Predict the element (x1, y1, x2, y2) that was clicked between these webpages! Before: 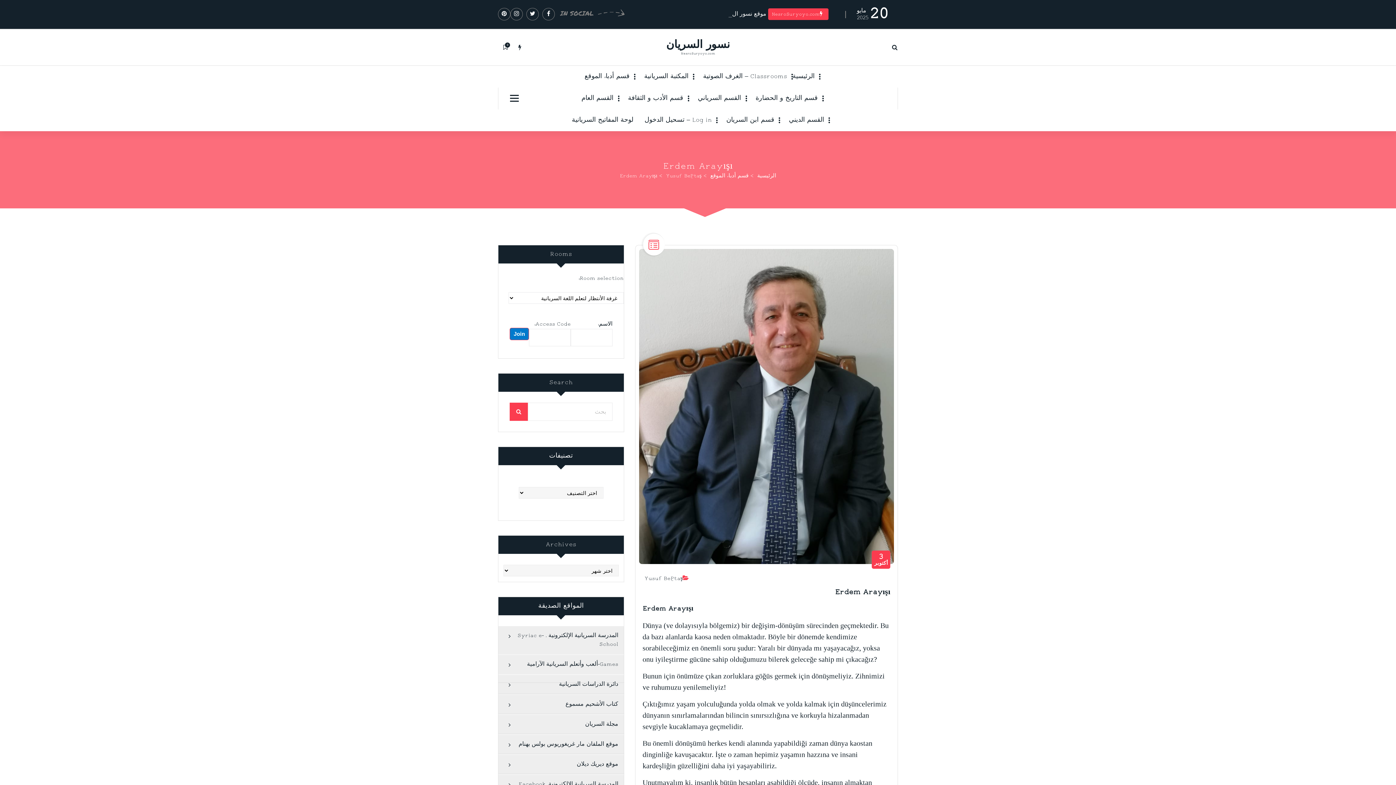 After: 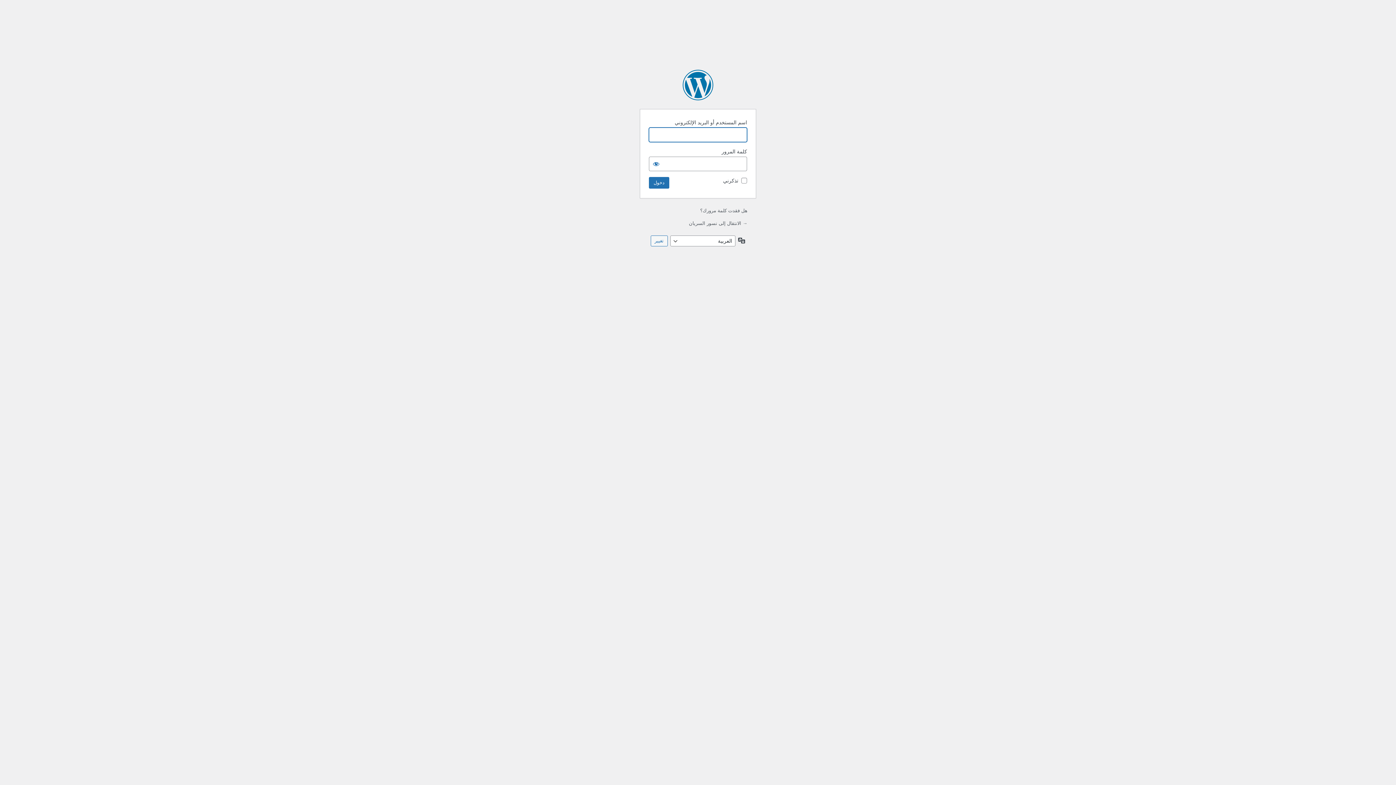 Action: bbox: (498, 40, 512, 54) label: 0